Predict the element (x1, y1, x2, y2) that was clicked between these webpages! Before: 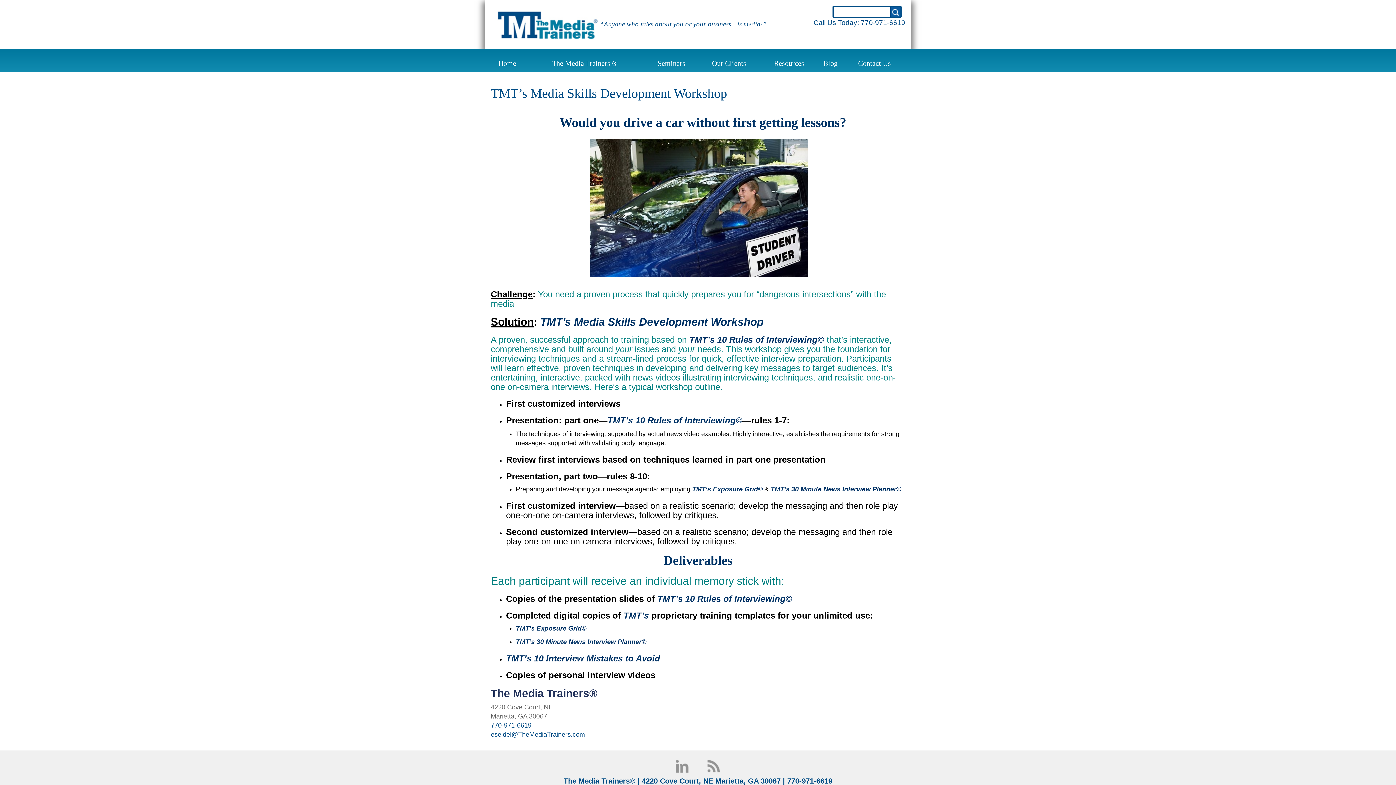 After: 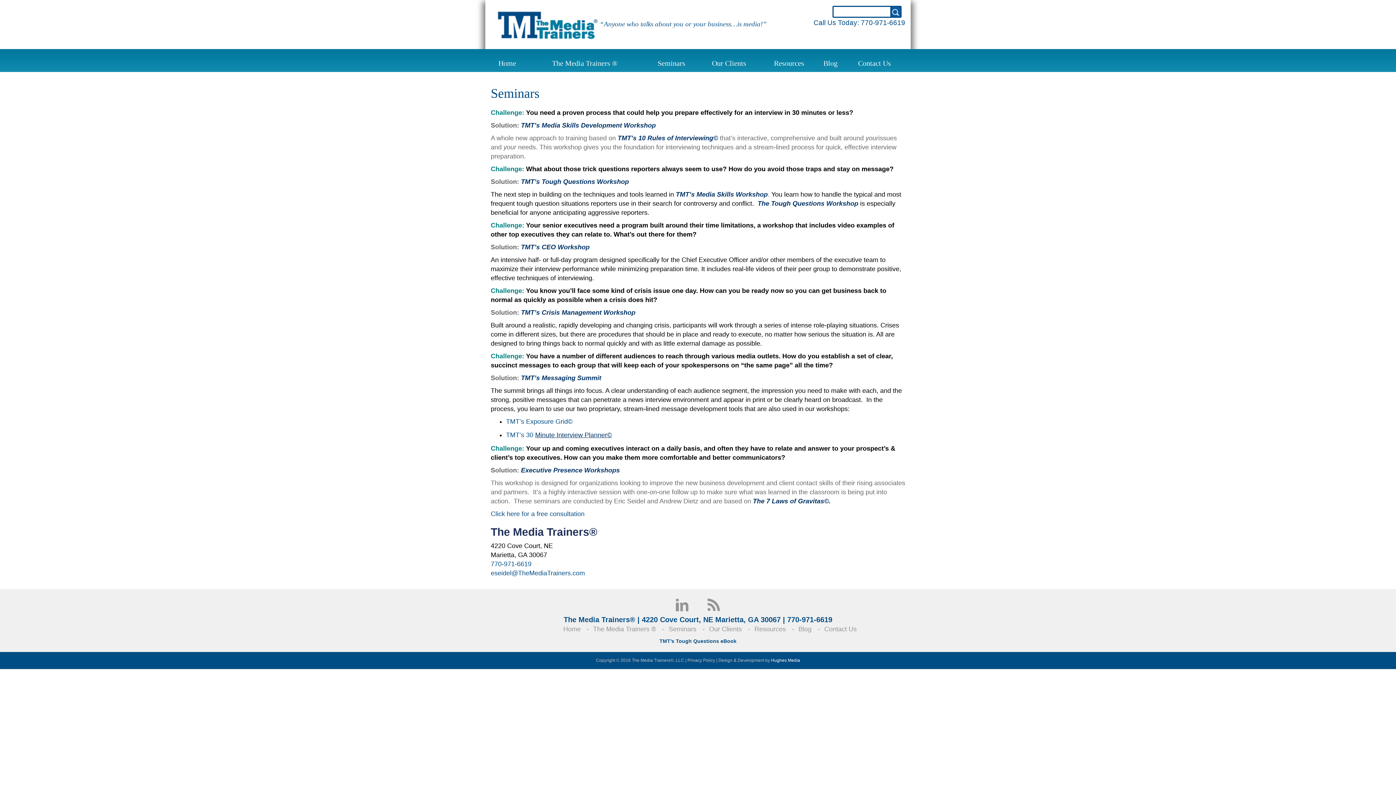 Action: bbox: (657, 59, 685, 67) label: Seminars